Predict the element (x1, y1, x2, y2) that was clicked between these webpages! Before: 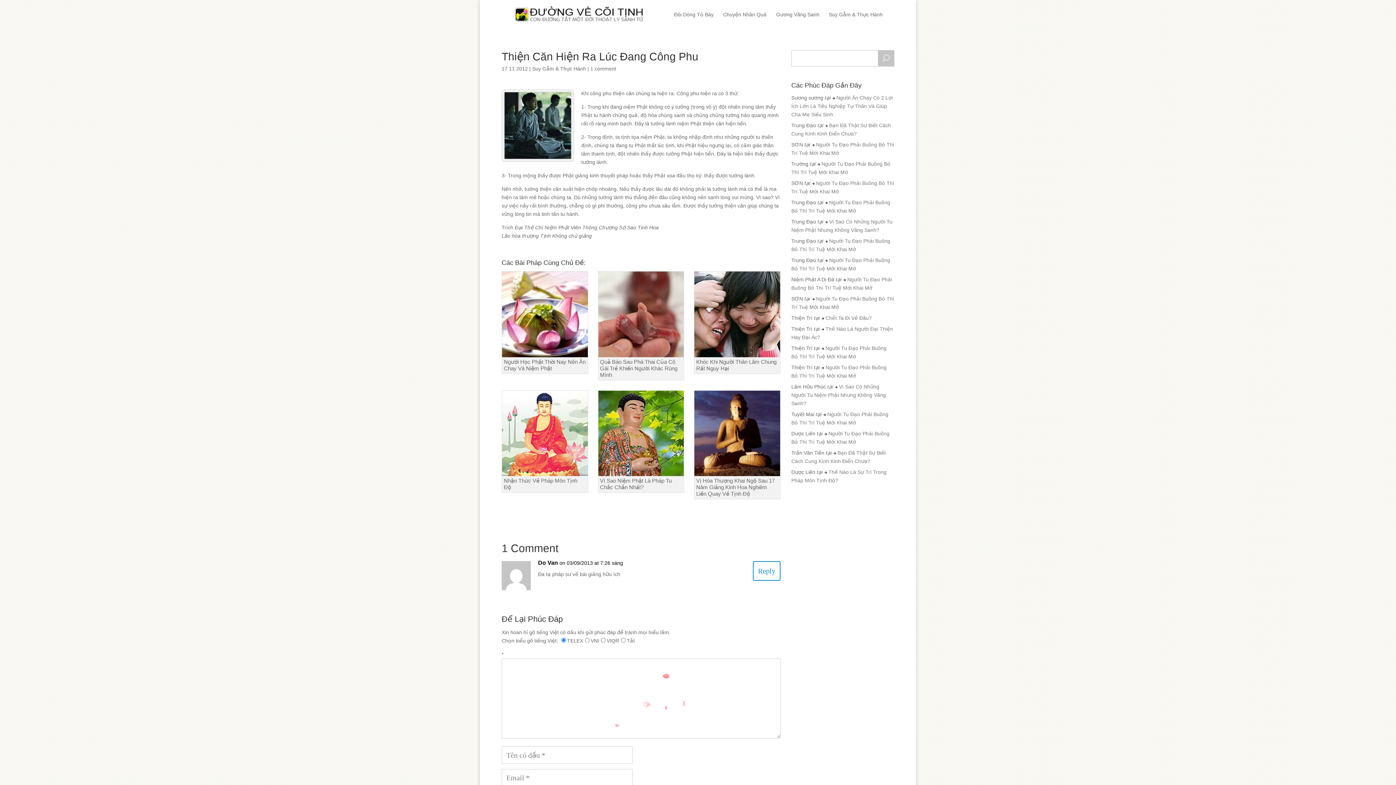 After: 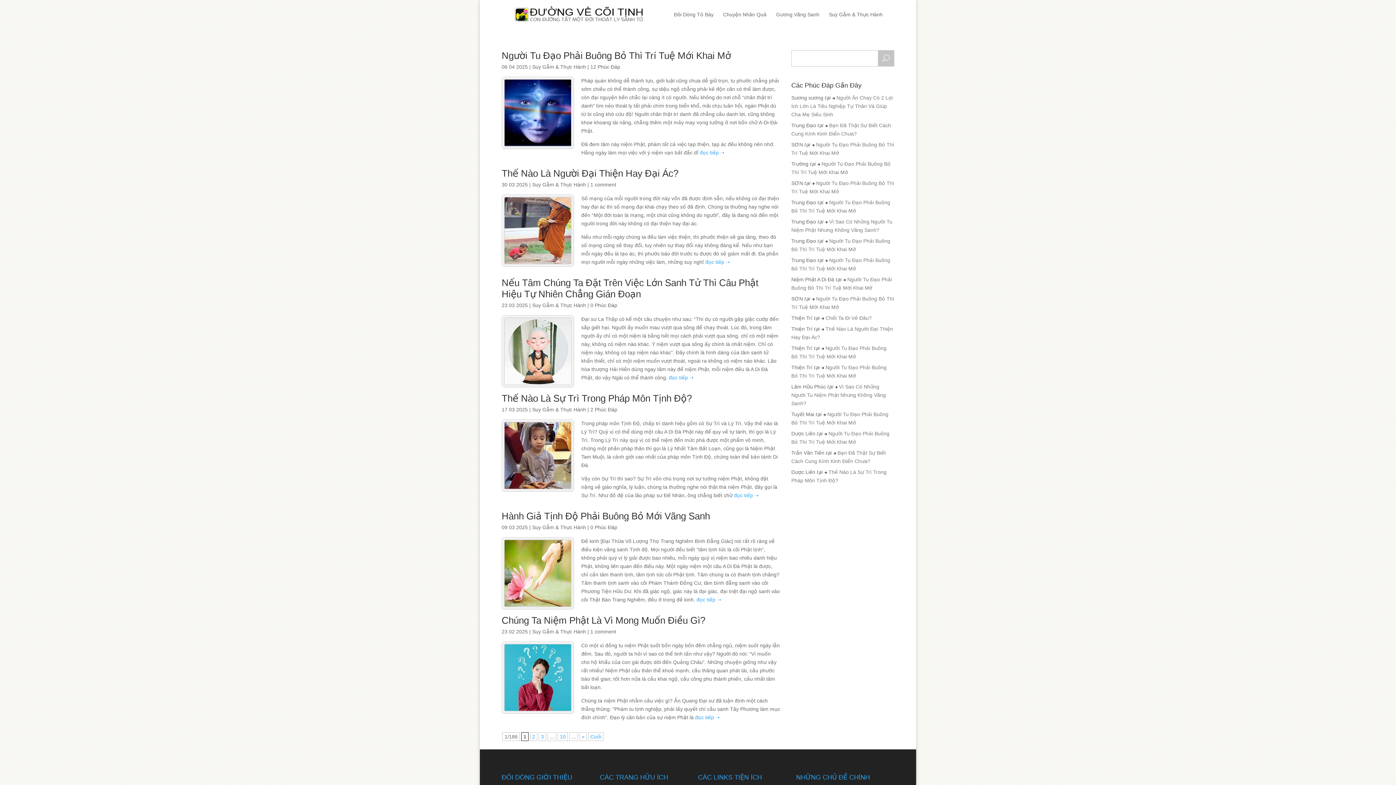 Action: label: Suy Gẫm & Thực Hành bbox: (829, 12, 882, 29)